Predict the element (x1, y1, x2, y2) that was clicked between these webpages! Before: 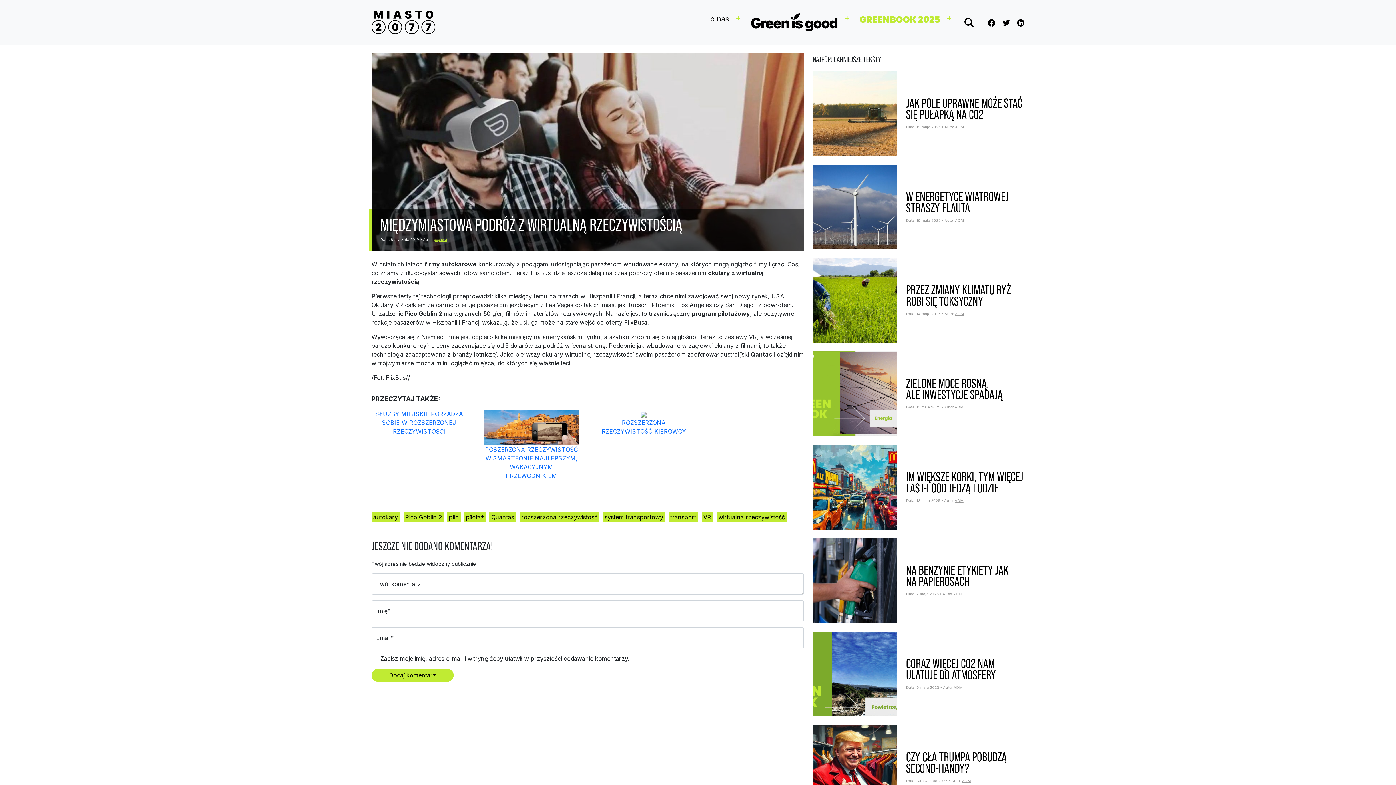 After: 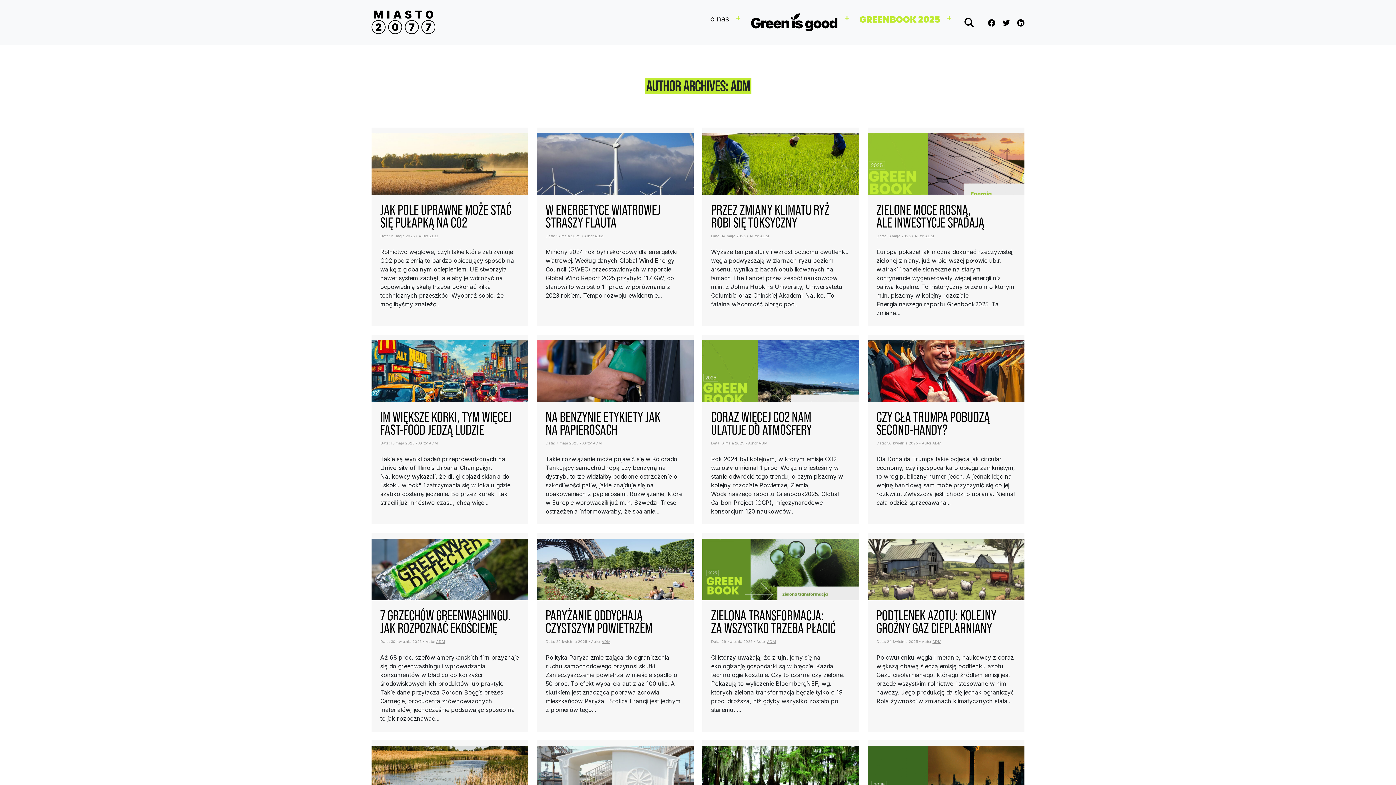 Action: label: ADM bbox: (955, 498, 963, 503)